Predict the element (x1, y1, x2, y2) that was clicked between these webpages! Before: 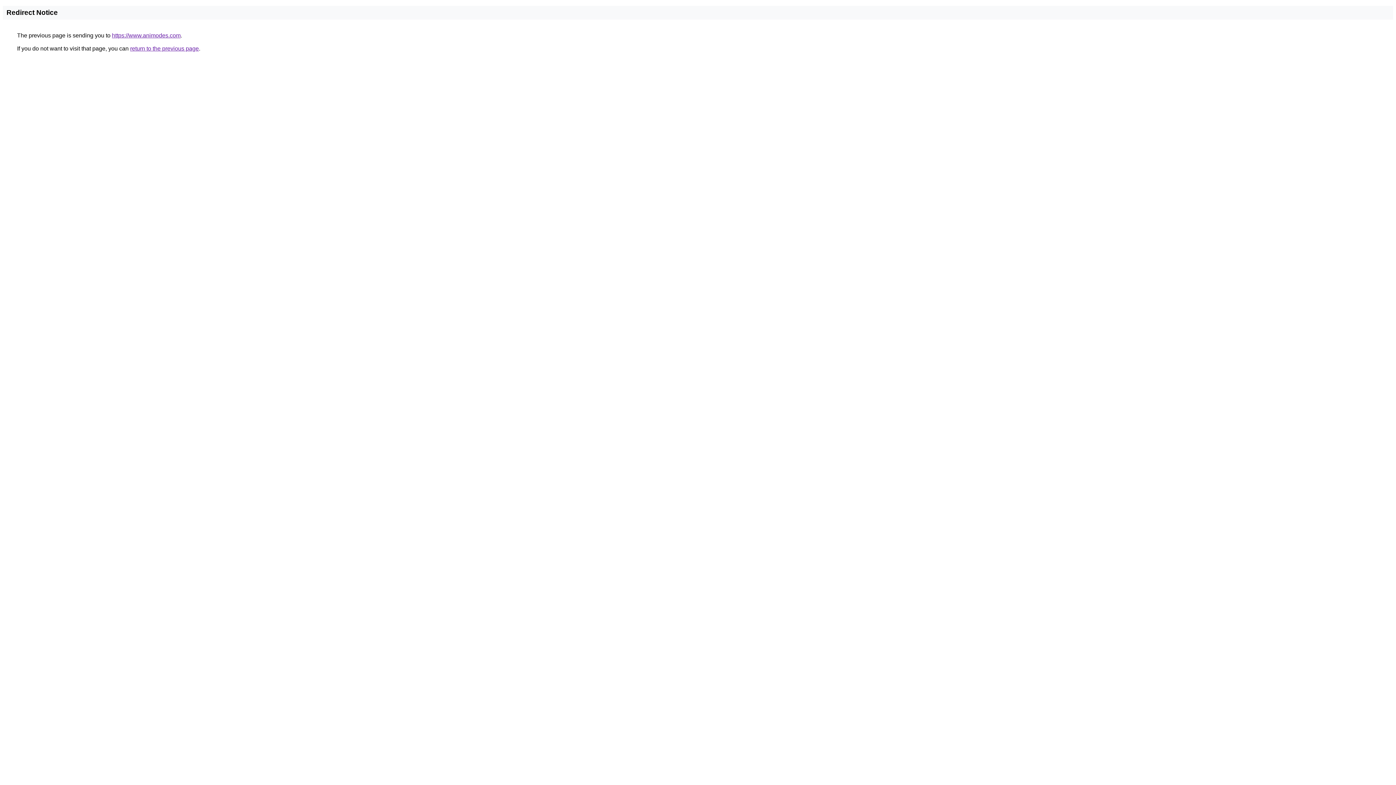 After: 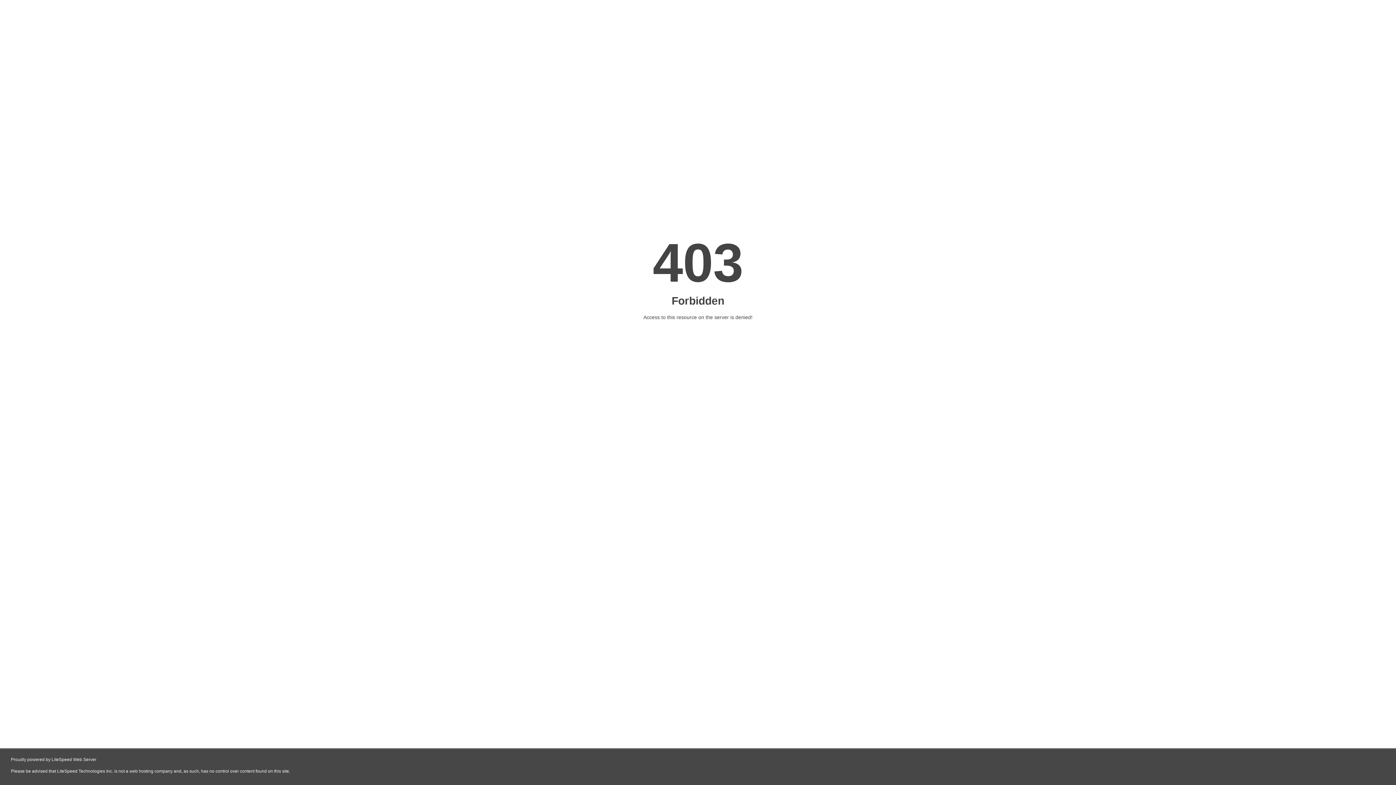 Action: bbox: (112, 32, 180, 38) label: https://www.animodes.com